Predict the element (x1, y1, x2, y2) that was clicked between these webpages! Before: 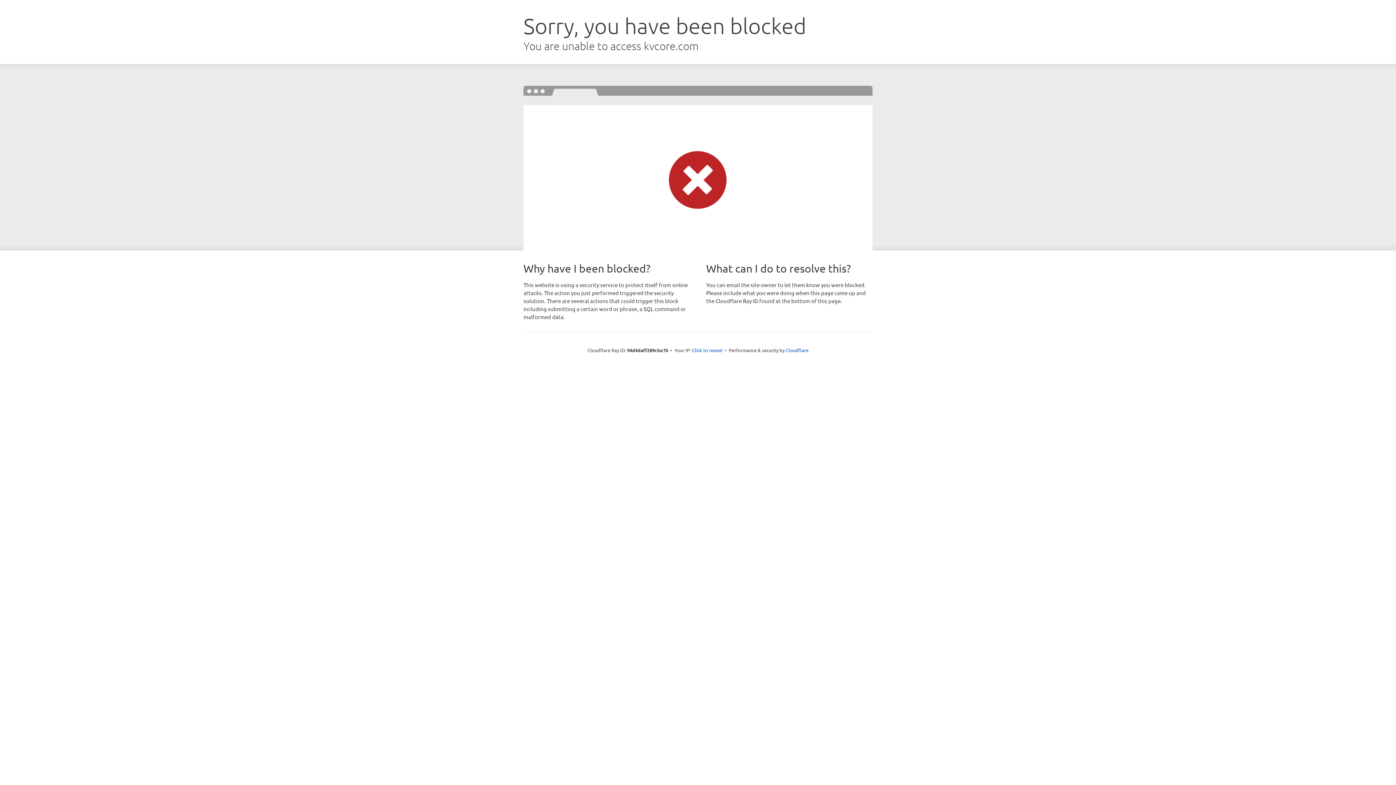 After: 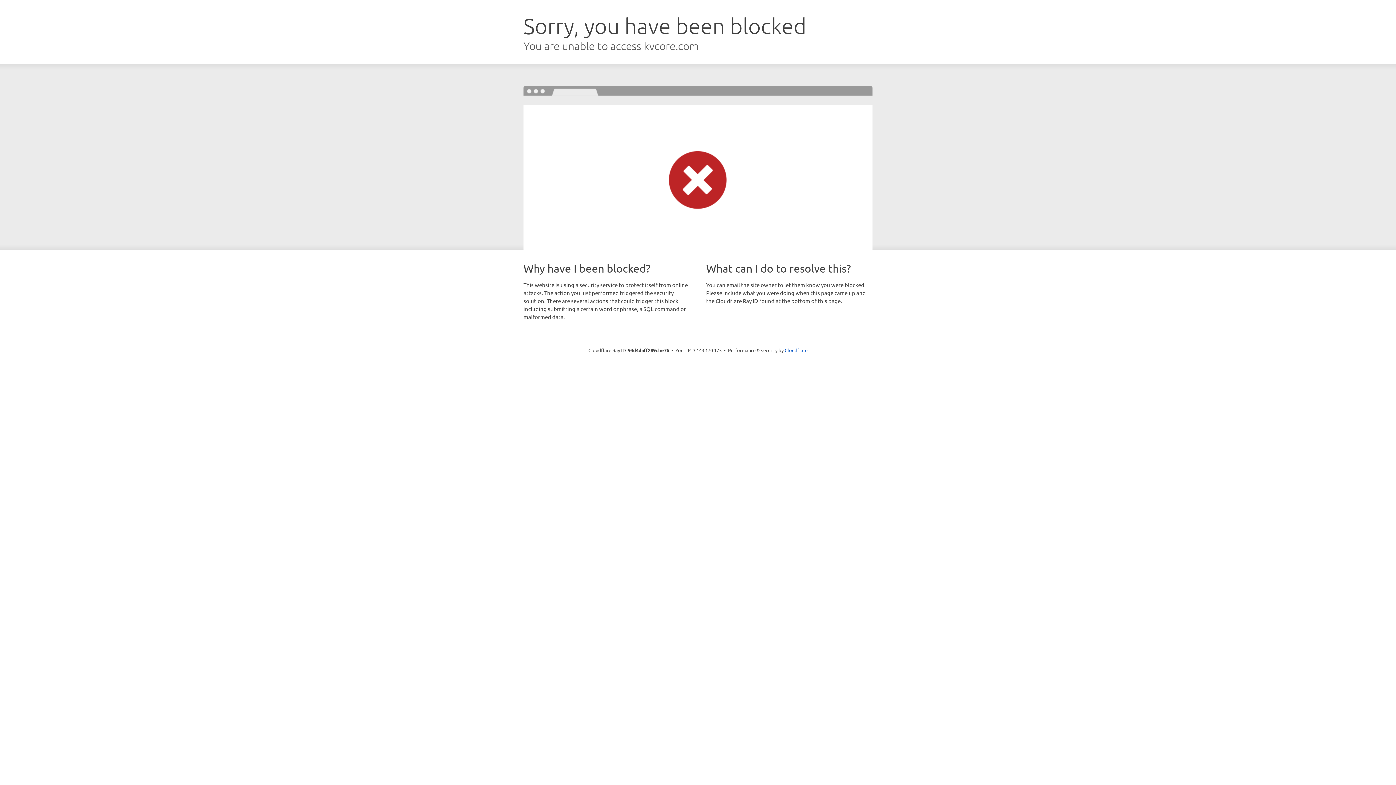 Action: label: Click to reveal bbox: (692, 346, 722, 353)